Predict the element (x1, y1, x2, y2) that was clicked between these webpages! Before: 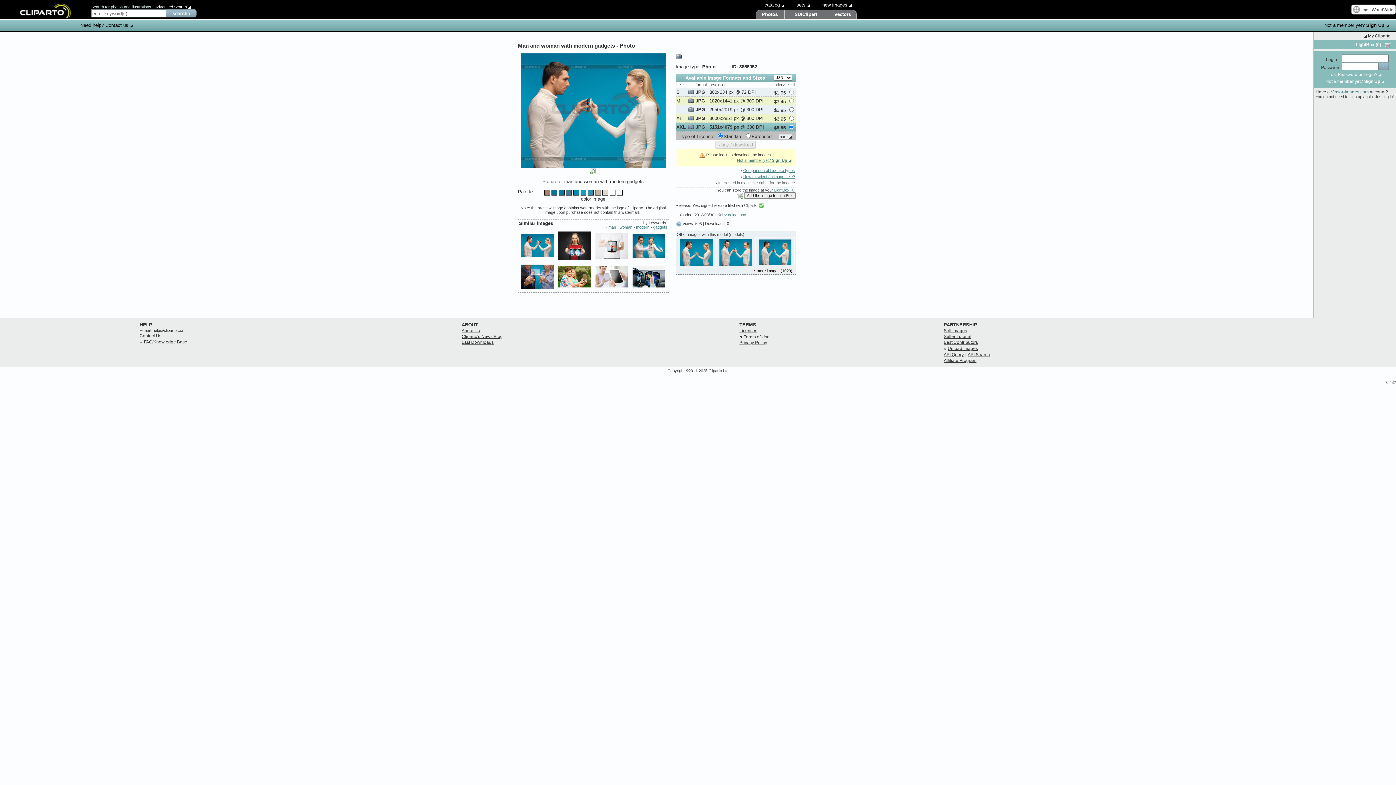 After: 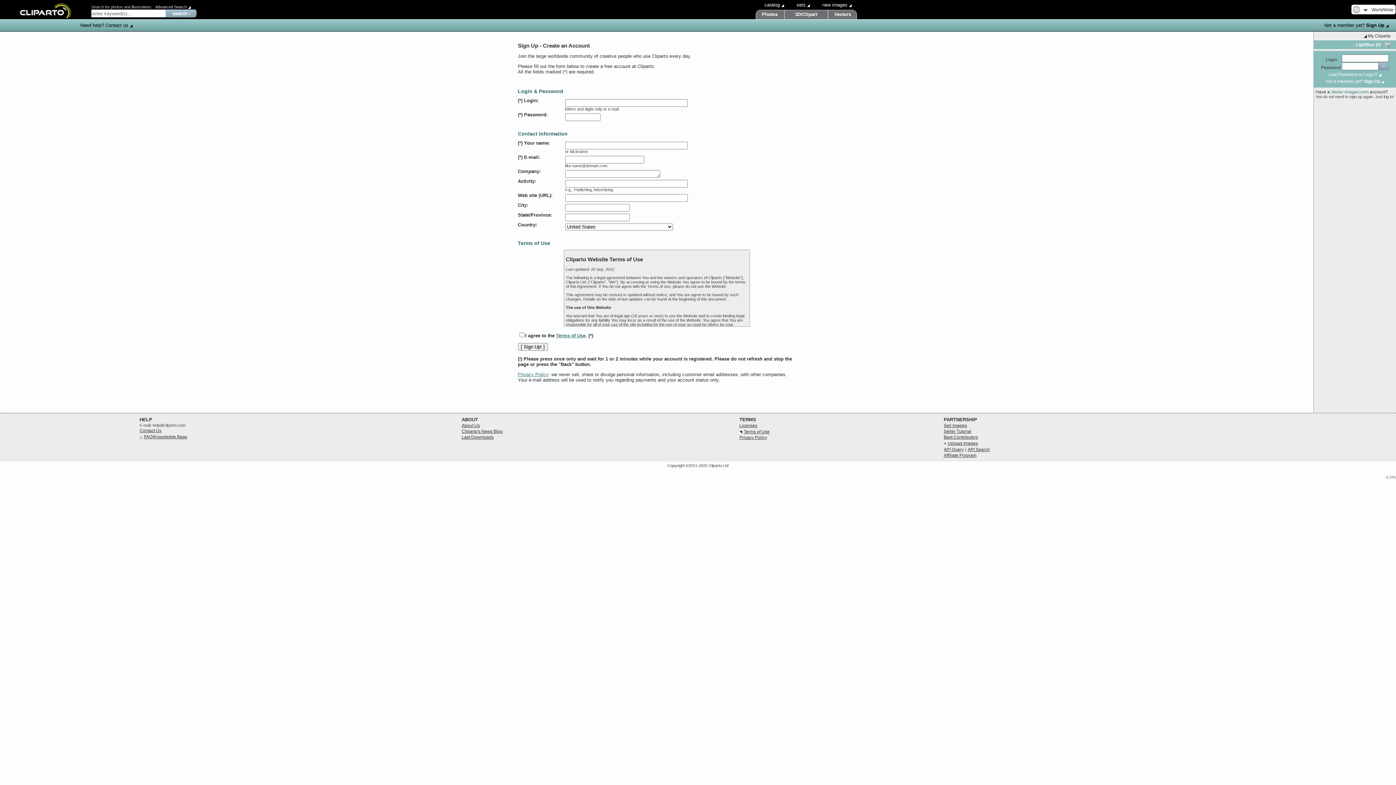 Action: bbox: (737, 158, 791, 162) label: Not a member yet? Sign Up ◢